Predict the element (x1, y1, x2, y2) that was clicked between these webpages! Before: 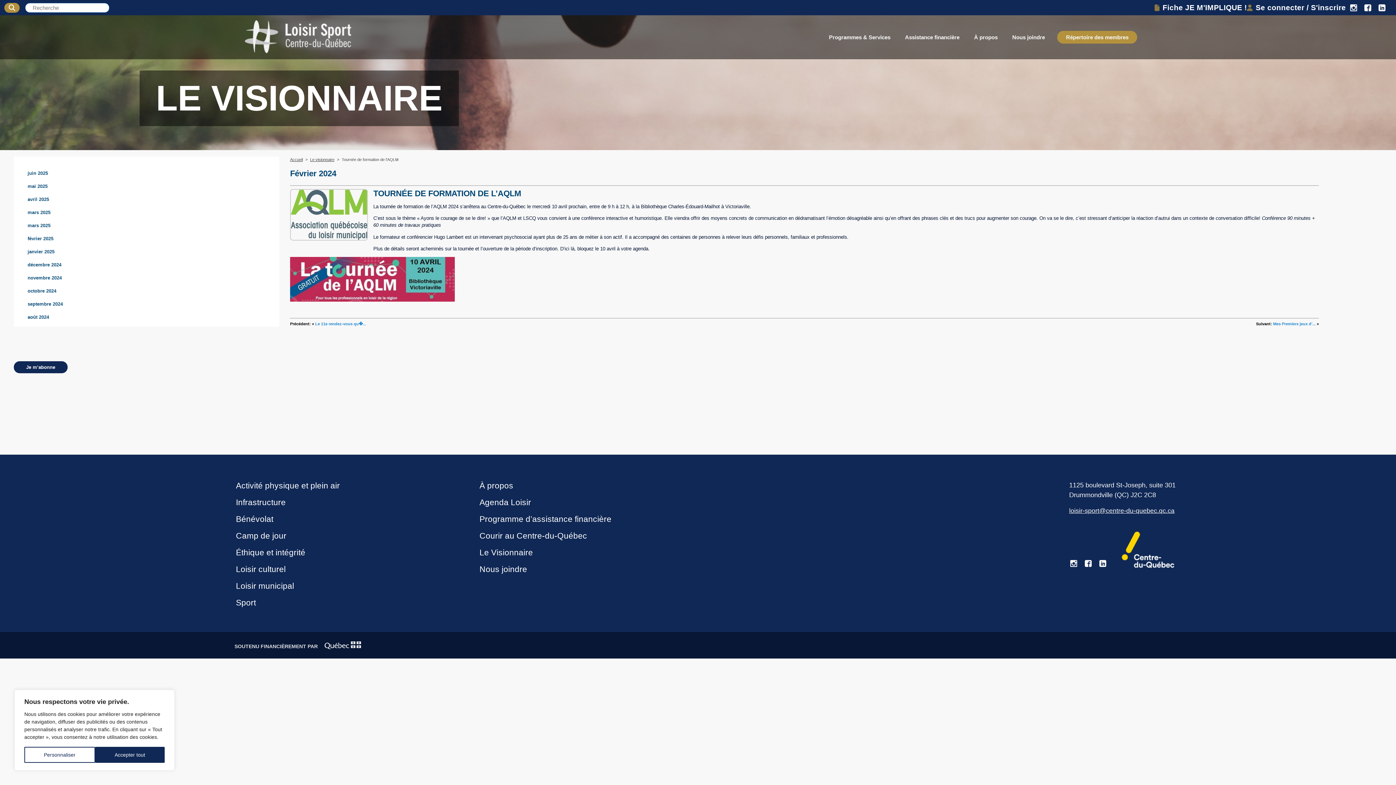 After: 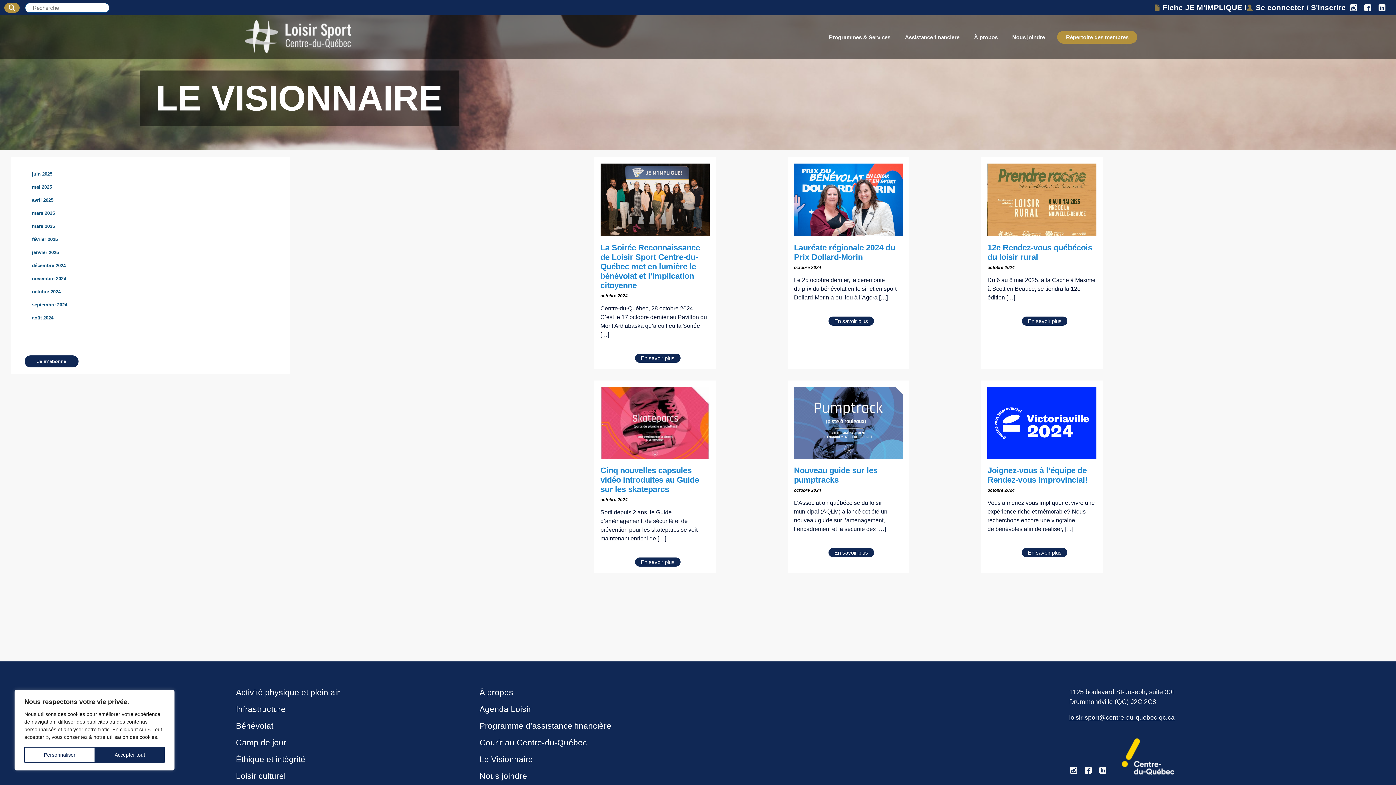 Action: bbox: (27, 288, 56, 293) label: octobre 2024